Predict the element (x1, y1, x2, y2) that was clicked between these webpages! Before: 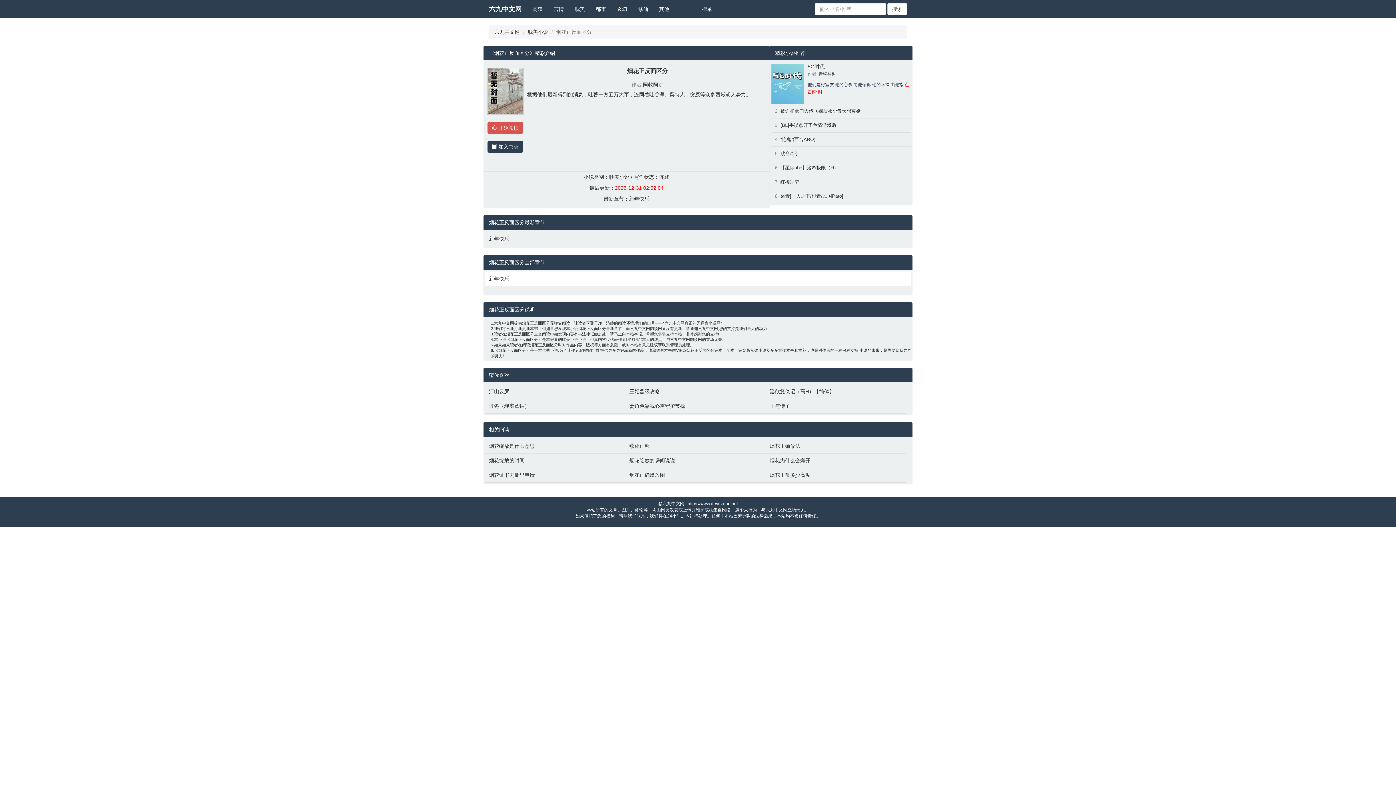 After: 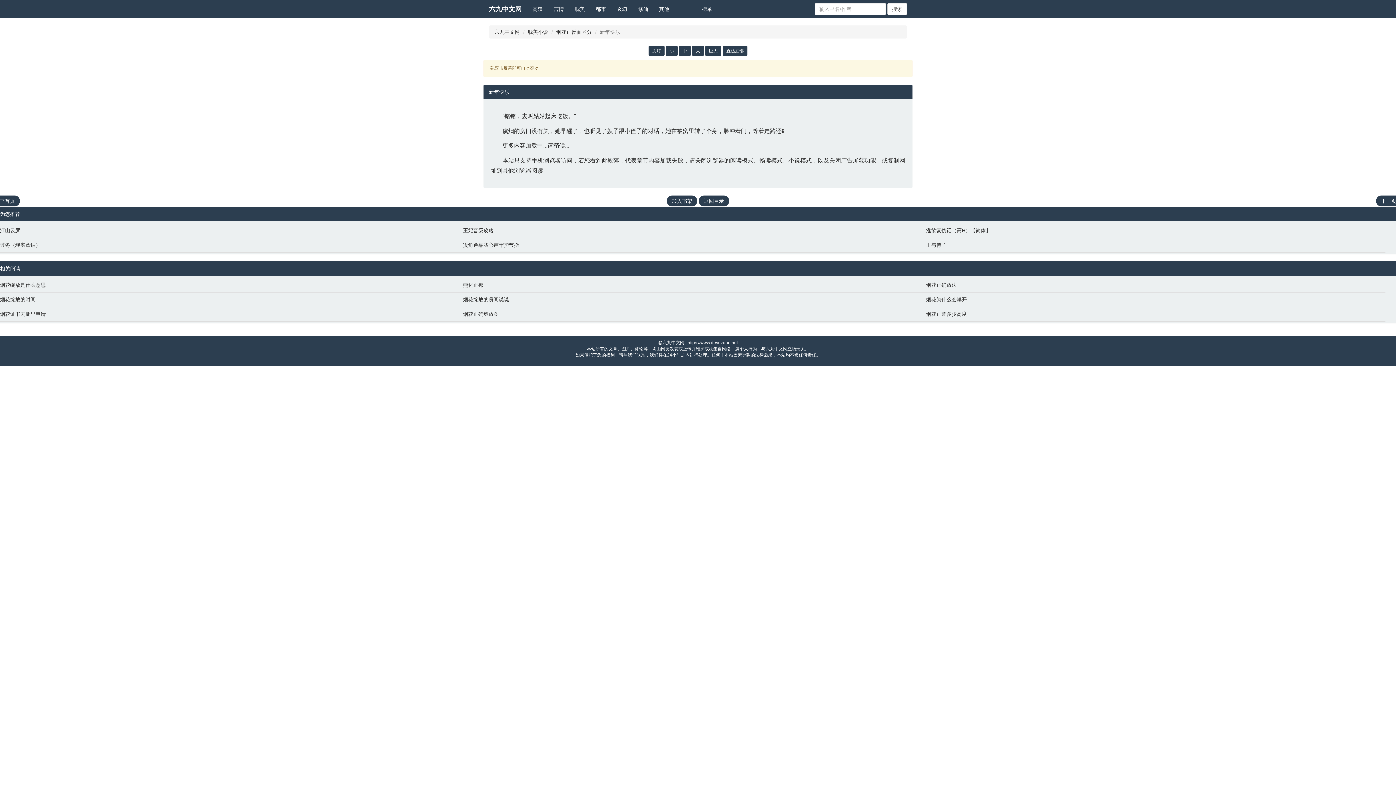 Action: label:  开始阅读 bbox: (487, 122, 523, 133)